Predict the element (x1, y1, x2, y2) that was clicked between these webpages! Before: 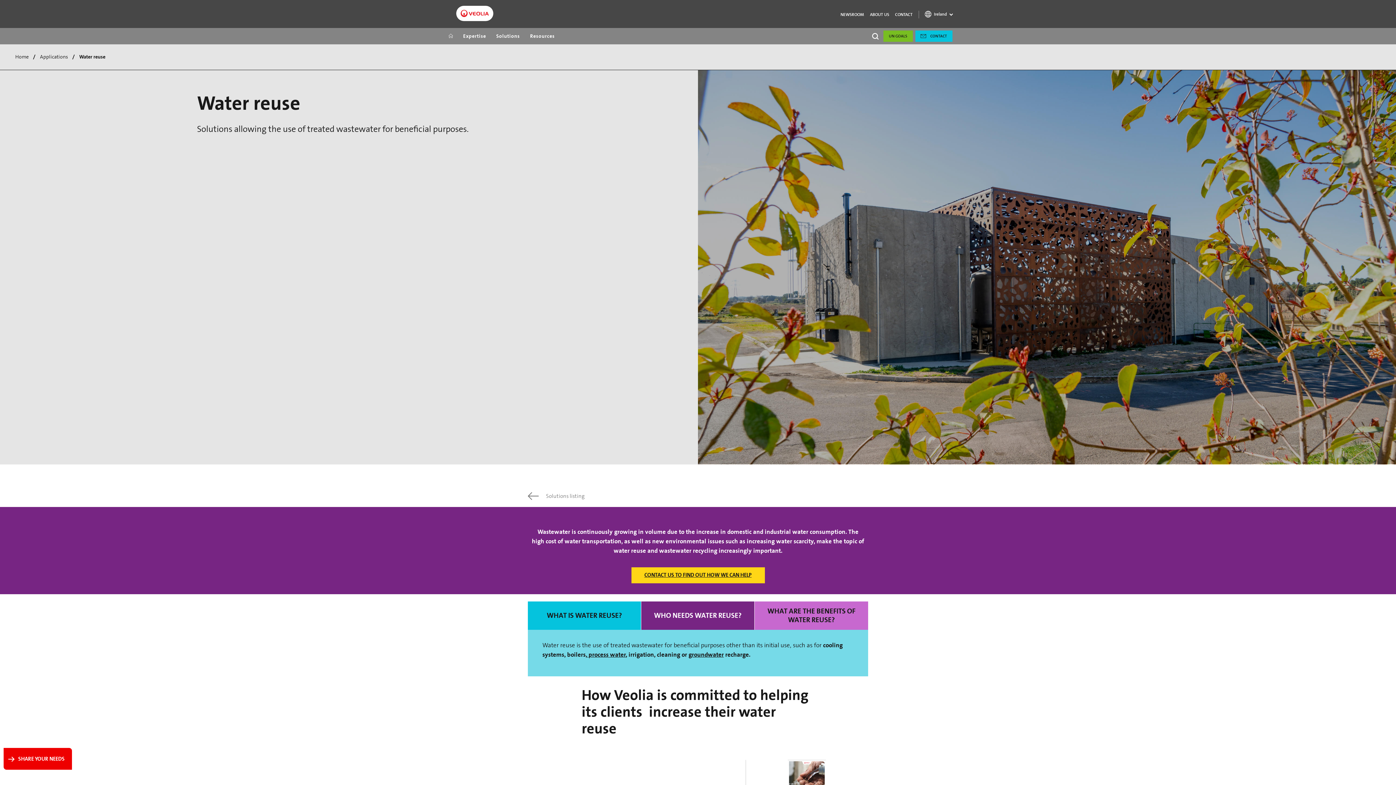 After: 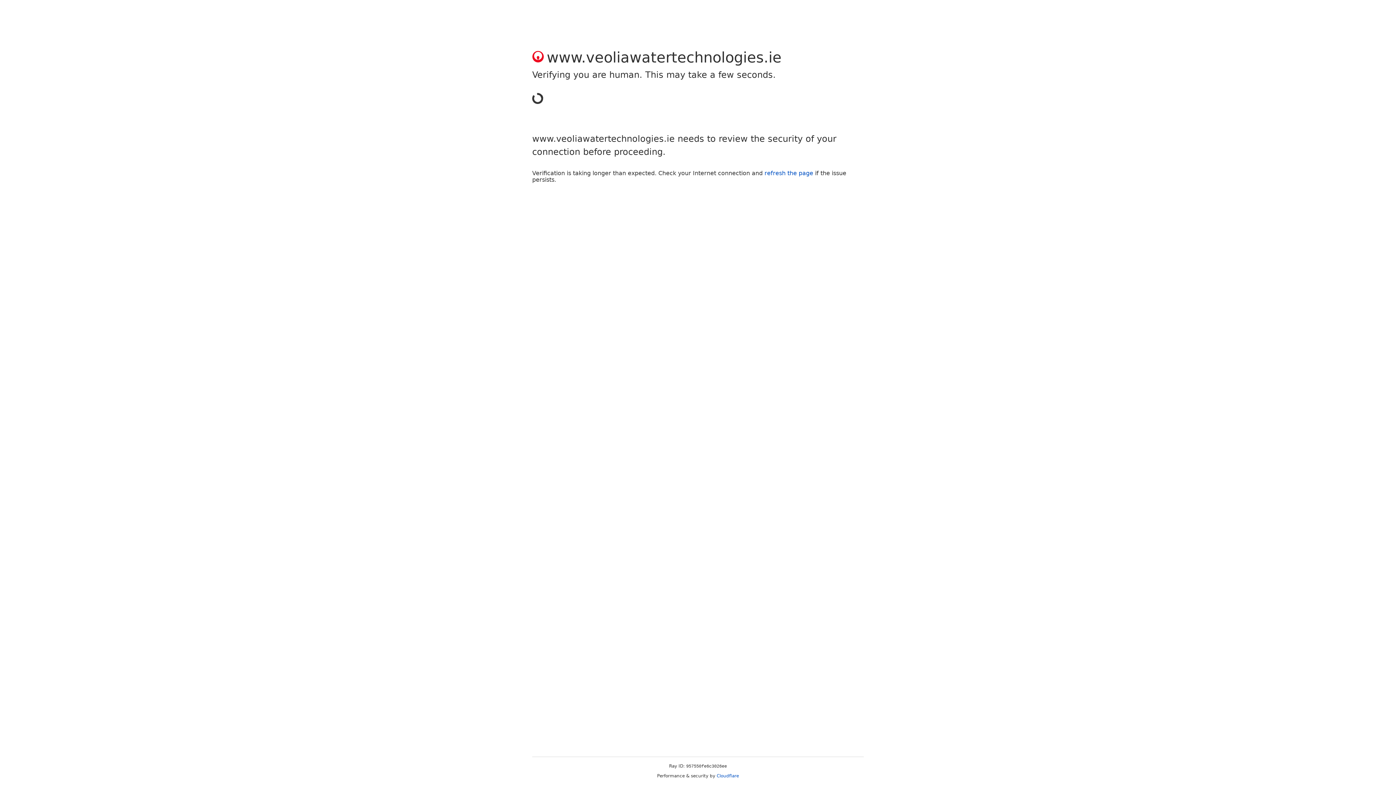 Action: bbox: (892, 10, 915, 18) label: CONTACT